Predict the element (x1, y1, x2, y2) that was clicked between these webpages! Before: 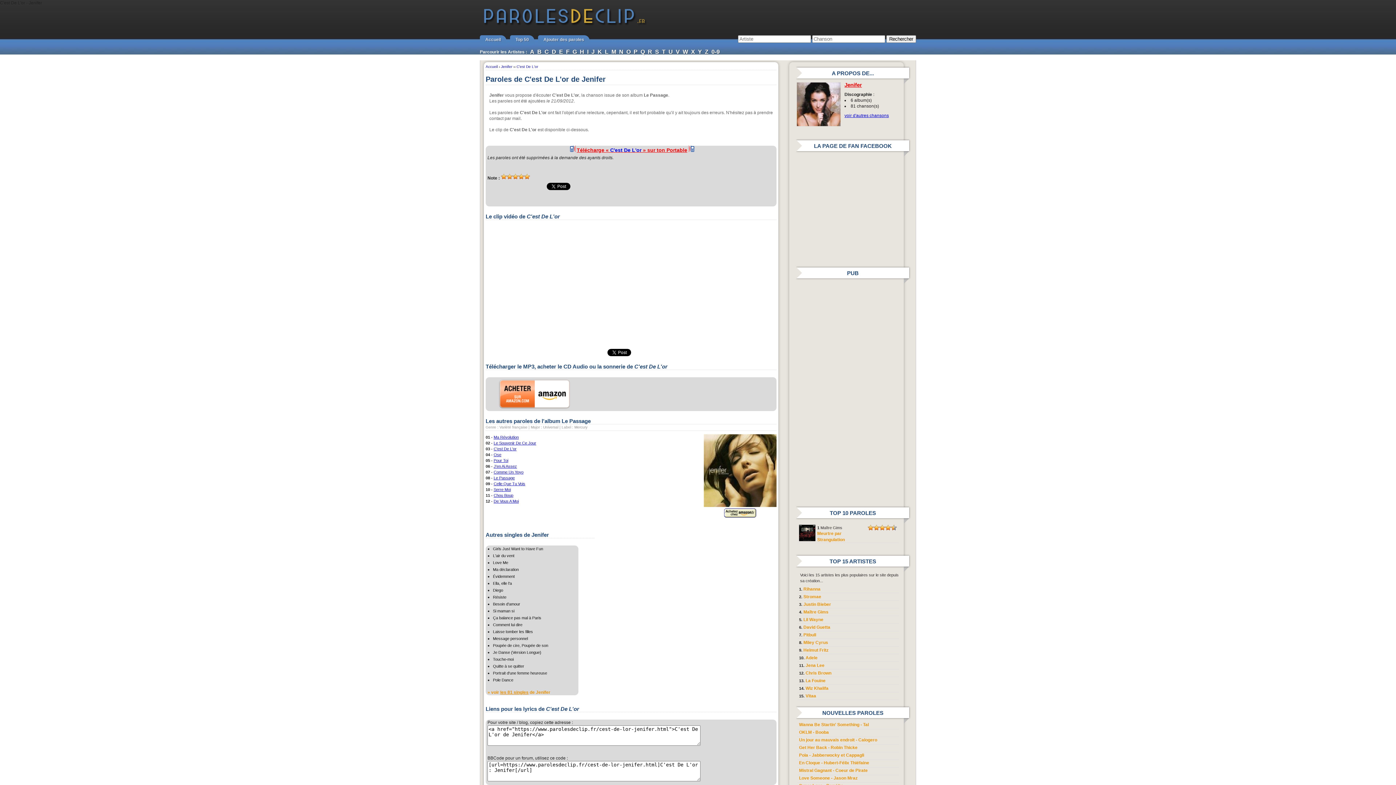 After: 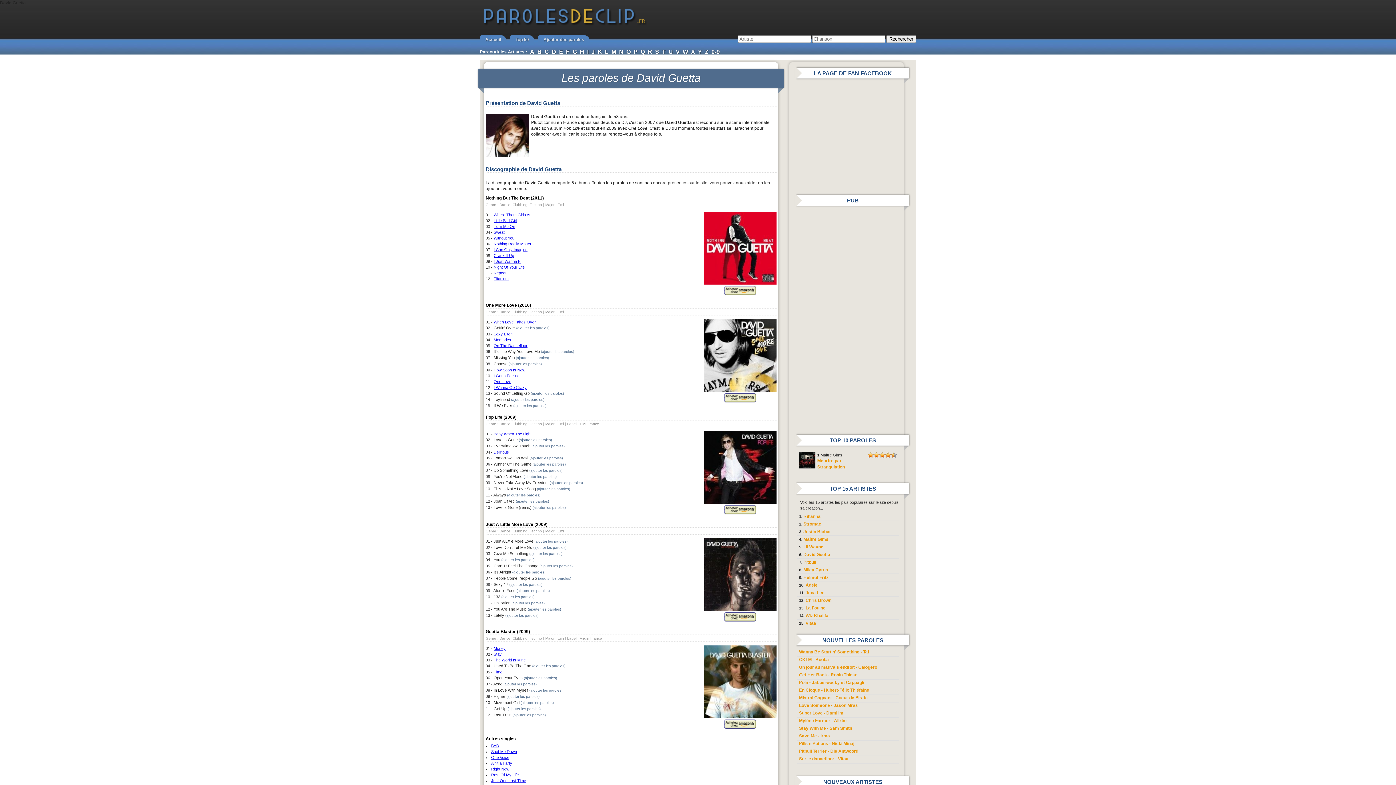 Action: bbox: (803, 625, 830, 630) label: David Guetta